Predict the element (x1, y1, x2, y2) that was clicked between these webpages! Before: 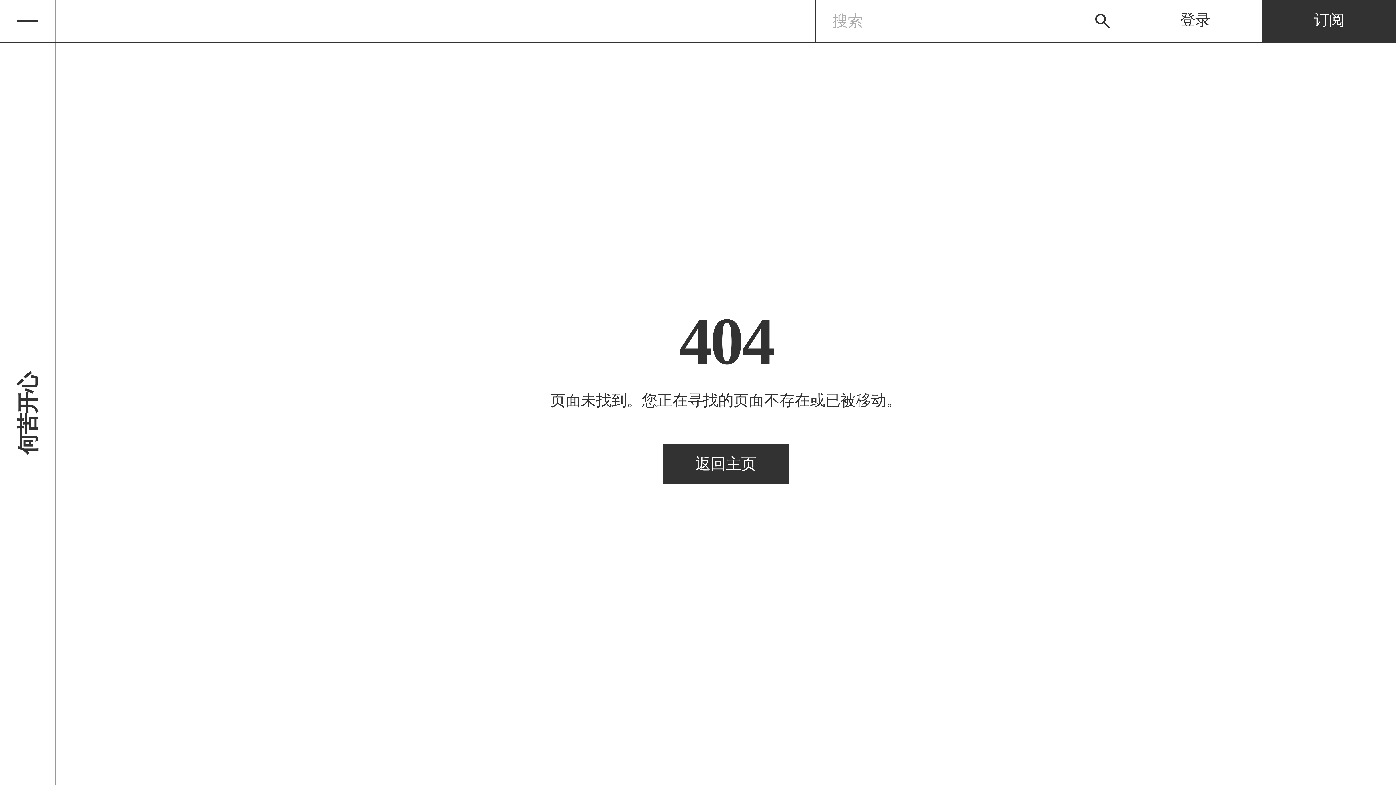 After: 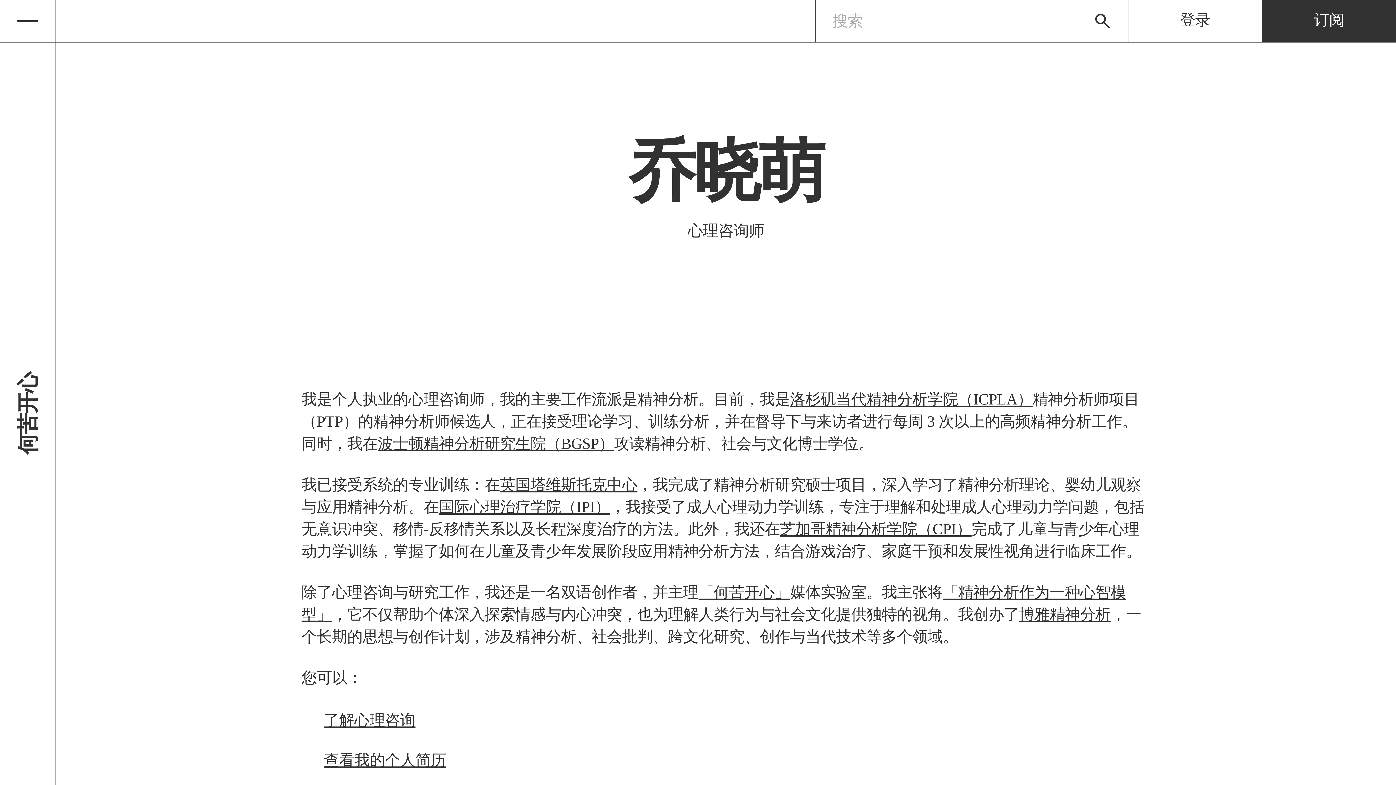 Action: label: 返回主页 bbox: (662, 444, 789, 484)